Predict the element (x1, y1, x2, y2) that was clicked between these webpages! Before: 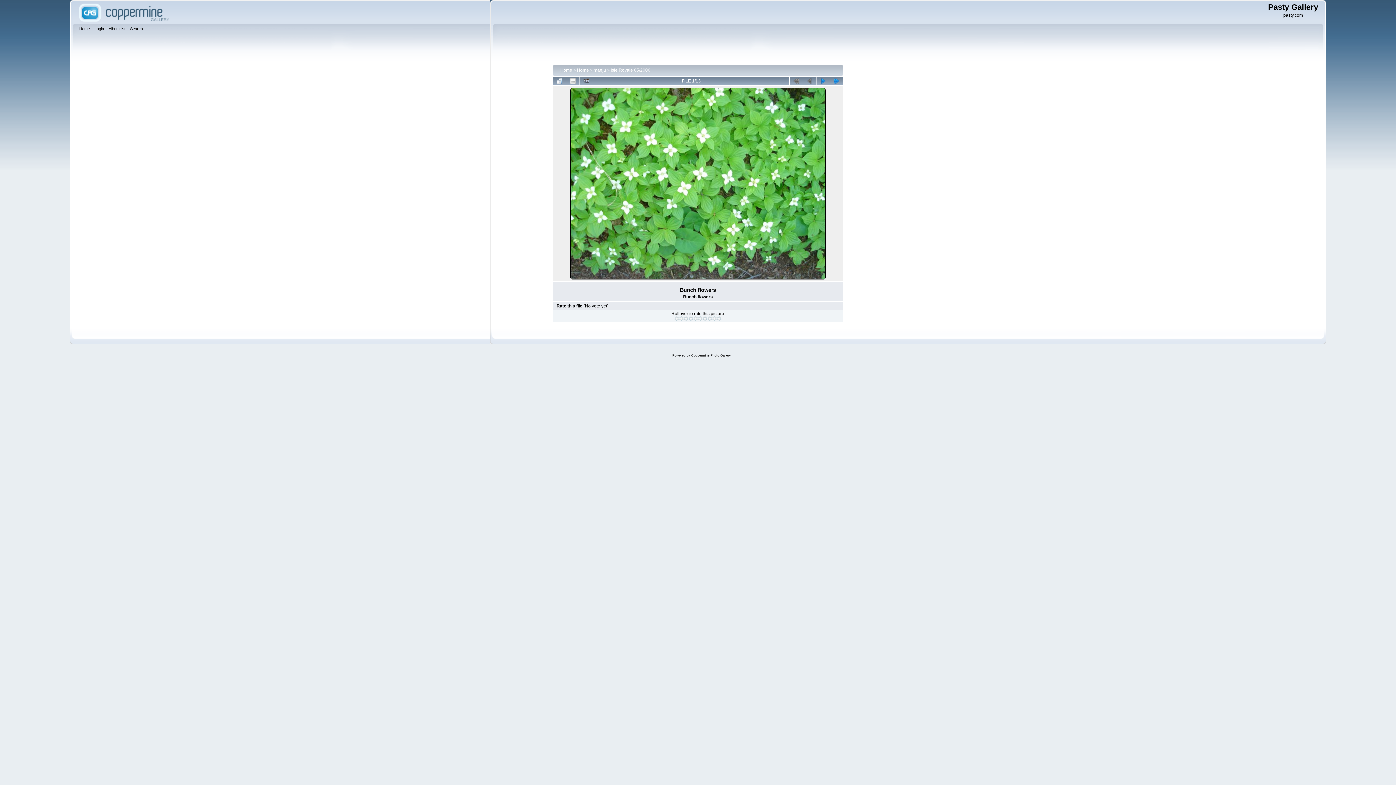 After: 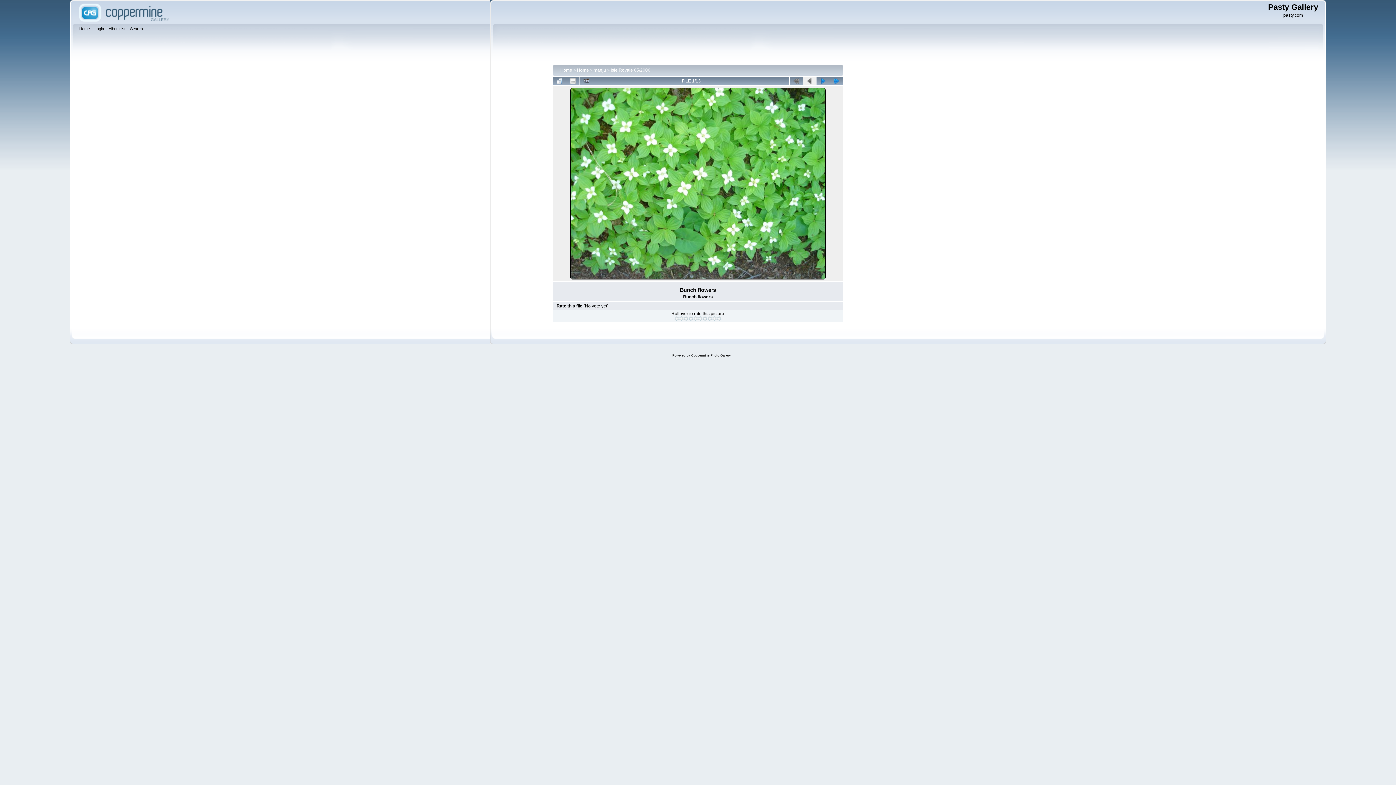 Action: bbox: (803, 77, 816, 85)